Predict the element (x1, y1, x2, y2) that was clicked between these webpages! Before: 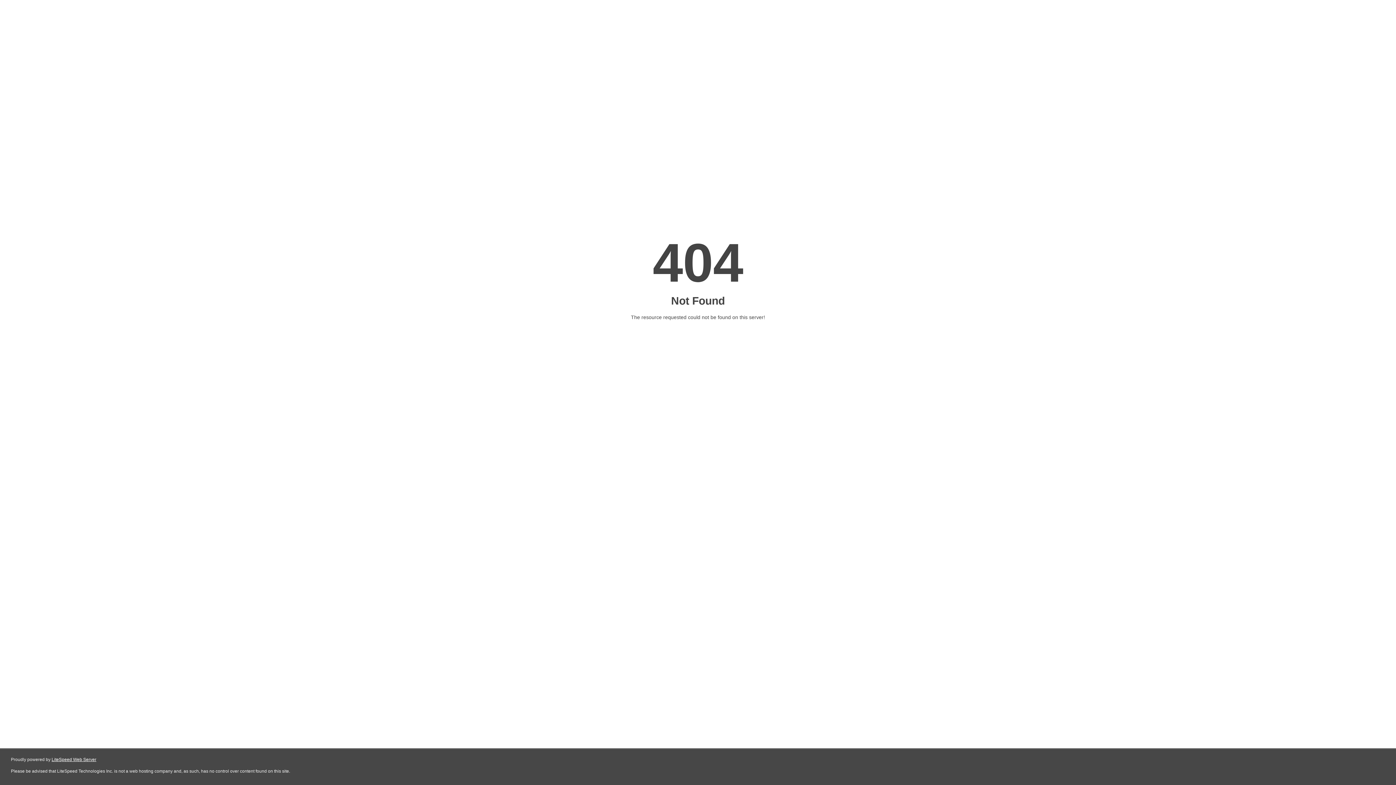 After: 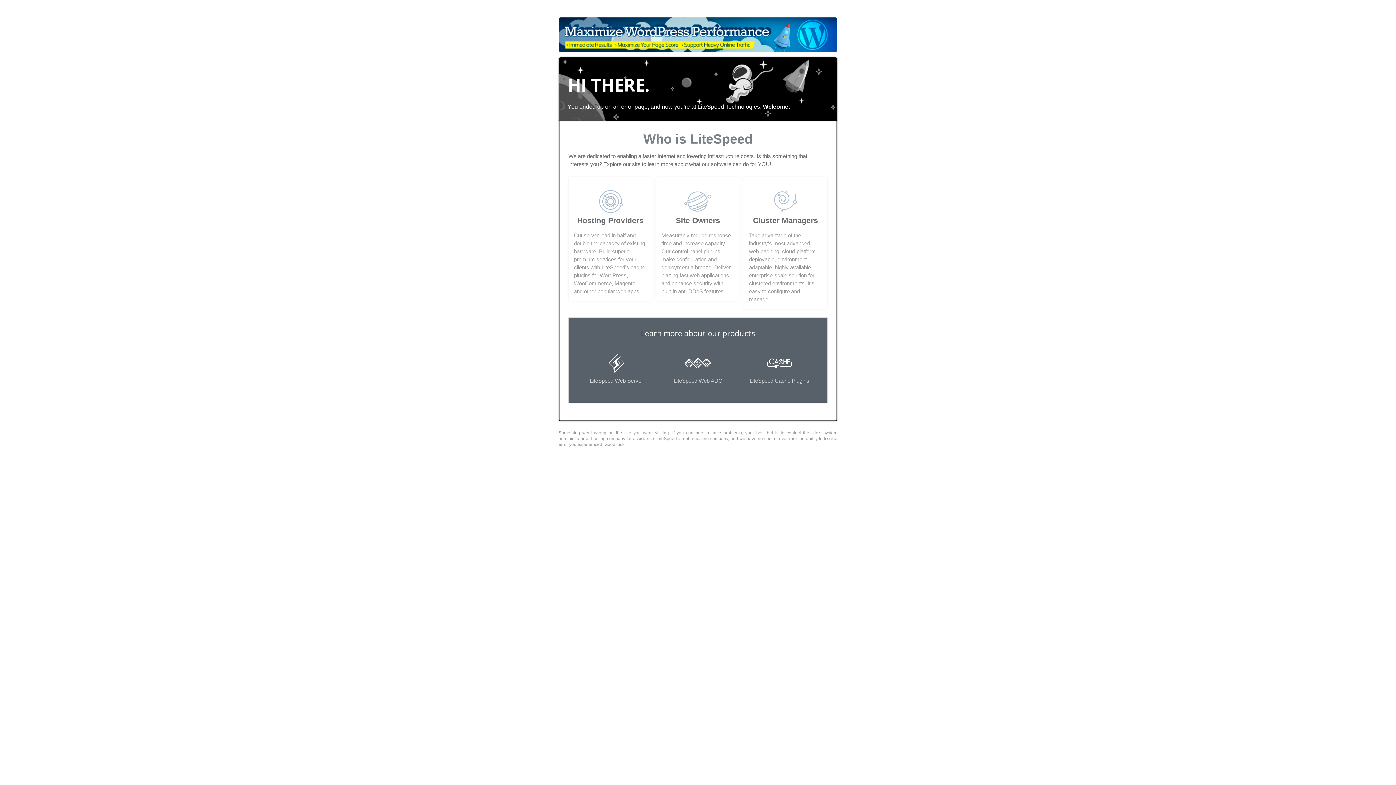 Action: bbox: (51, 757, 96, 762) label: LiteSpeed Web Server